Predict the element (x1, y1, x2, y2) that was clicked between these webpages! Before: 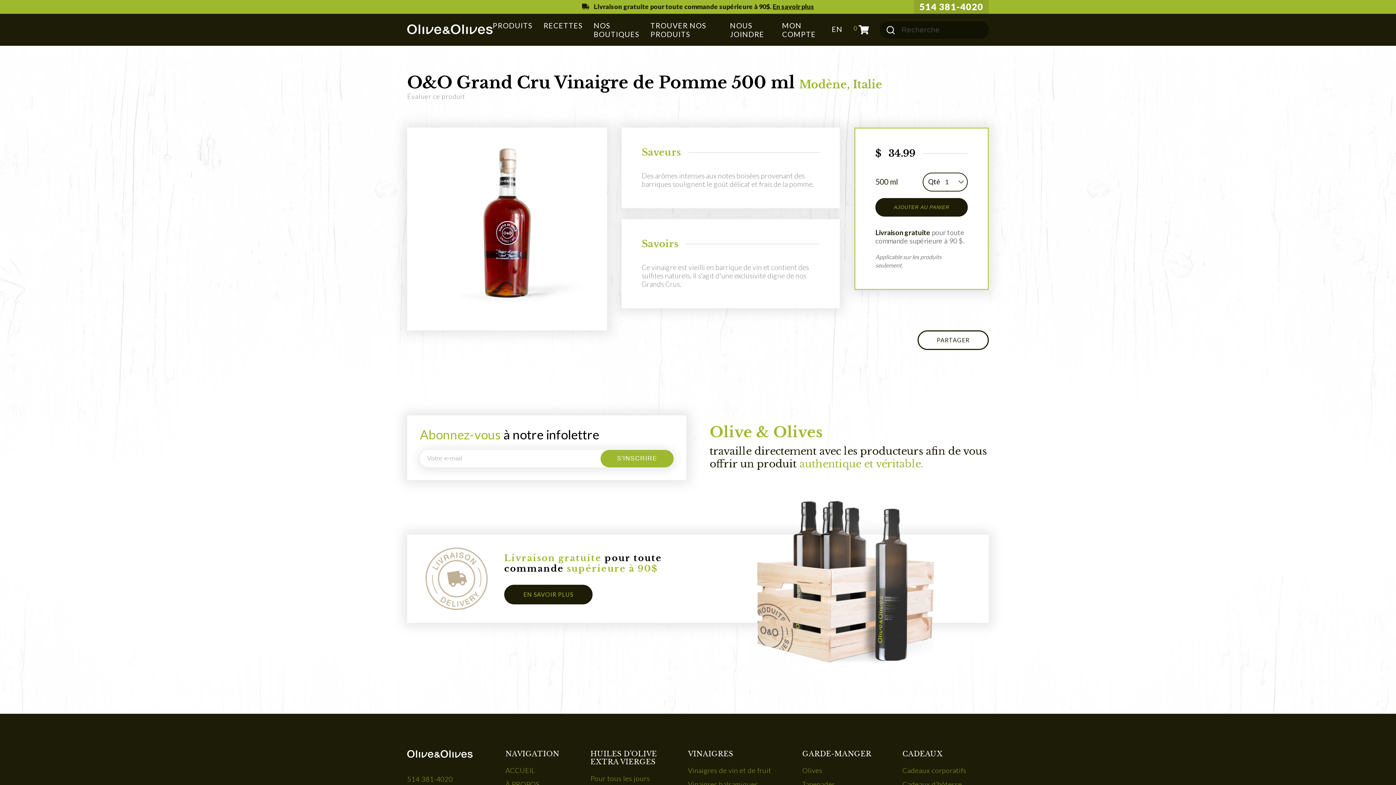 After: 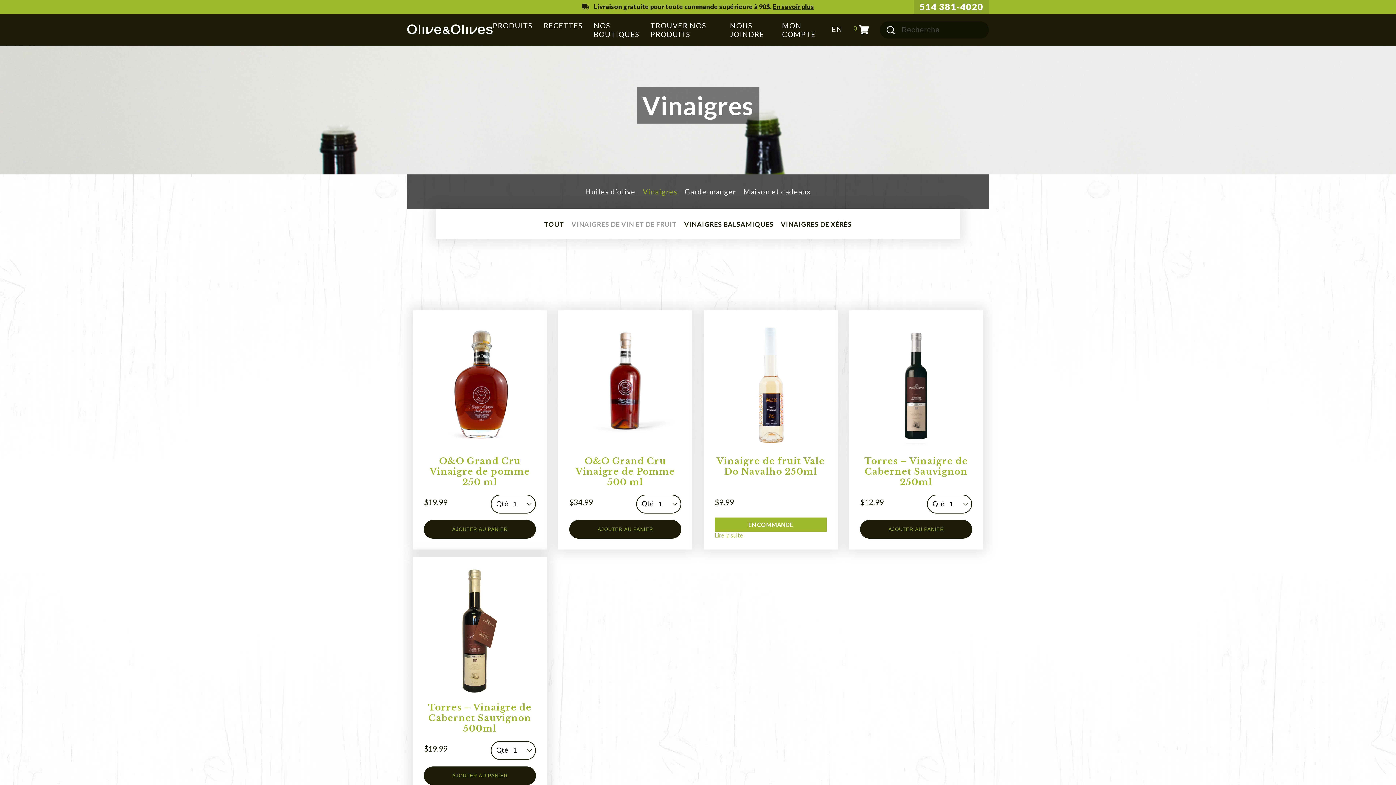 Action: label: Vinaigres de vin et de fruit bbox: (688, 766, 771, 774)